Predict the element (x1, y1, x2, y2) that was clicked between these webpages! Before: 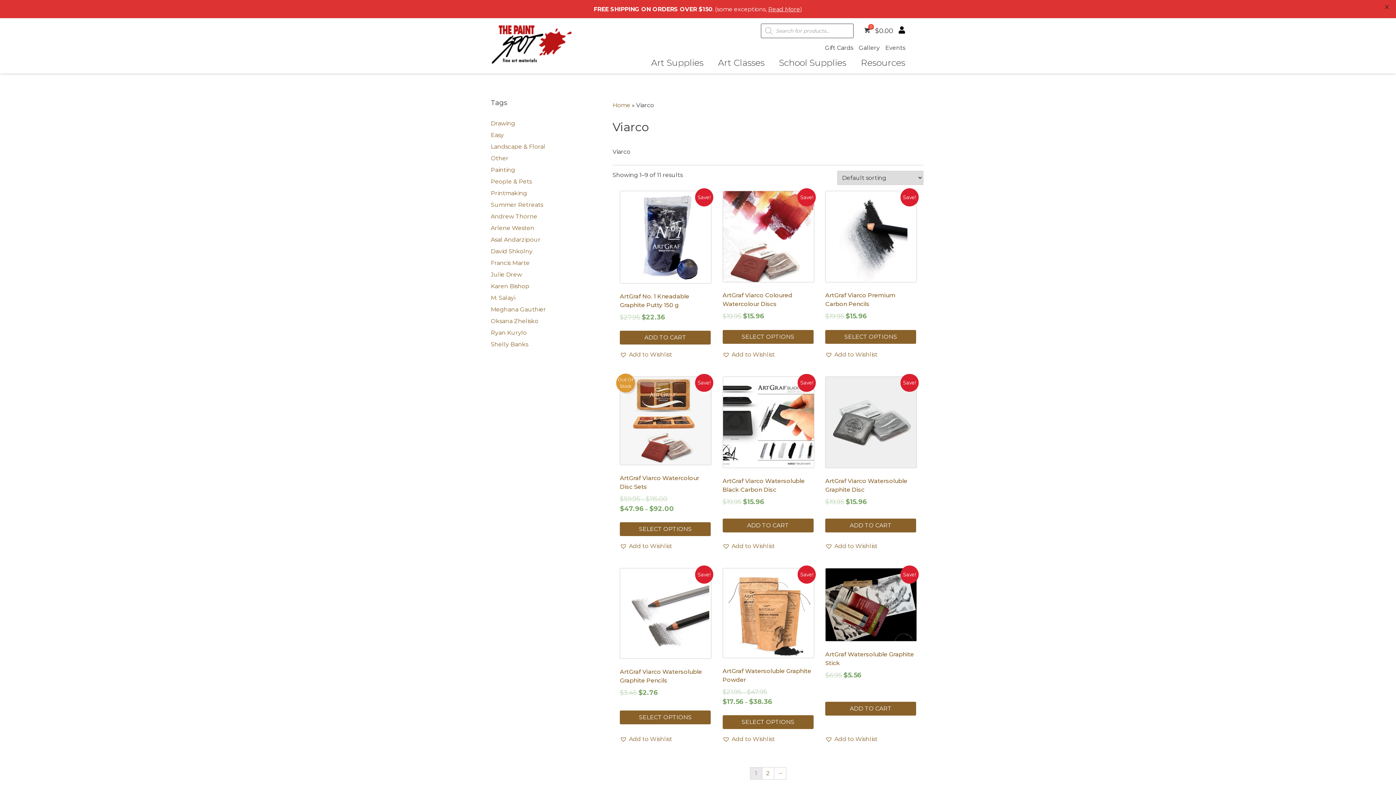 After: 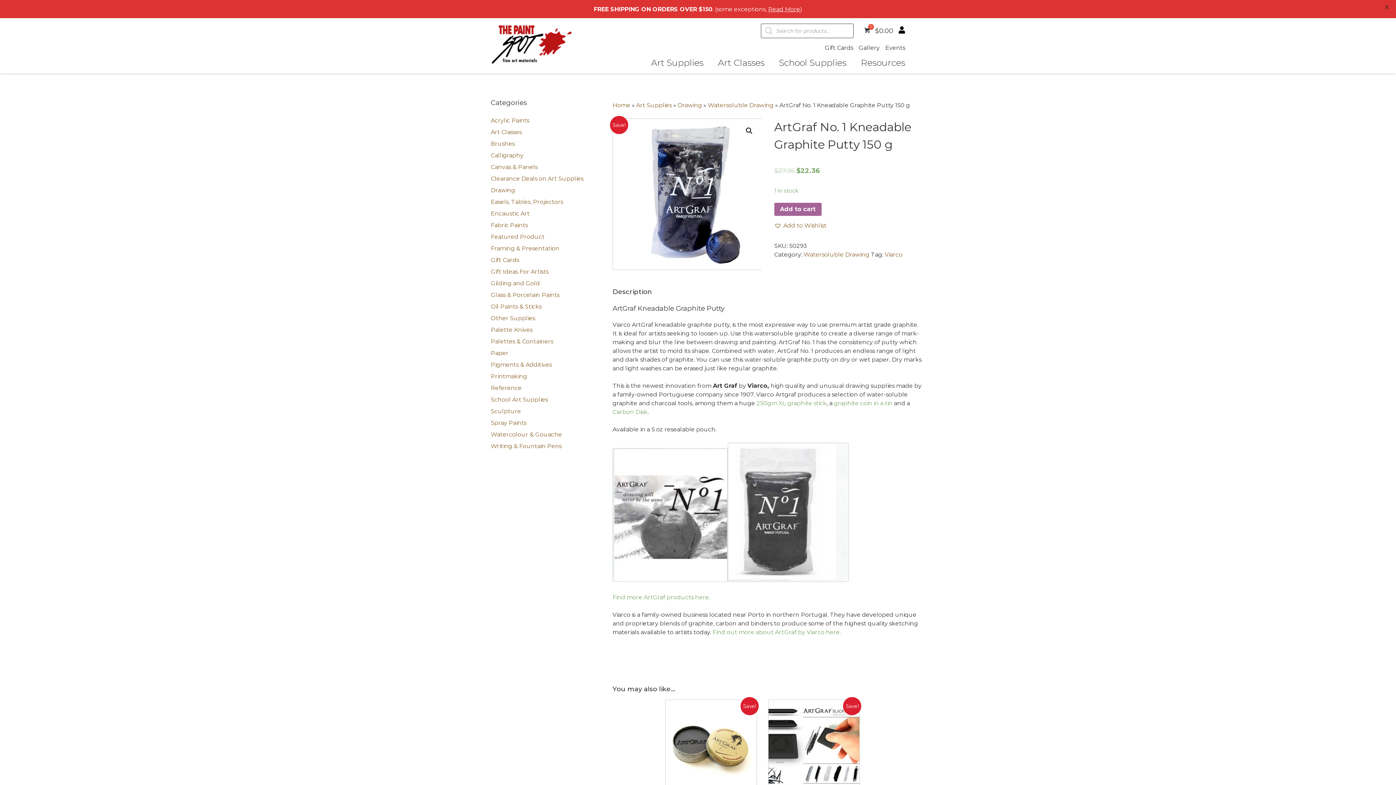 Action: label: Save!
ArtGraf No. 1 Kneadable Graphite Putty 150 g
$27.95 
Original price was: $27.95.
$22.36
Current price is: $22.36. bbox: (620, 190, 710, 325)